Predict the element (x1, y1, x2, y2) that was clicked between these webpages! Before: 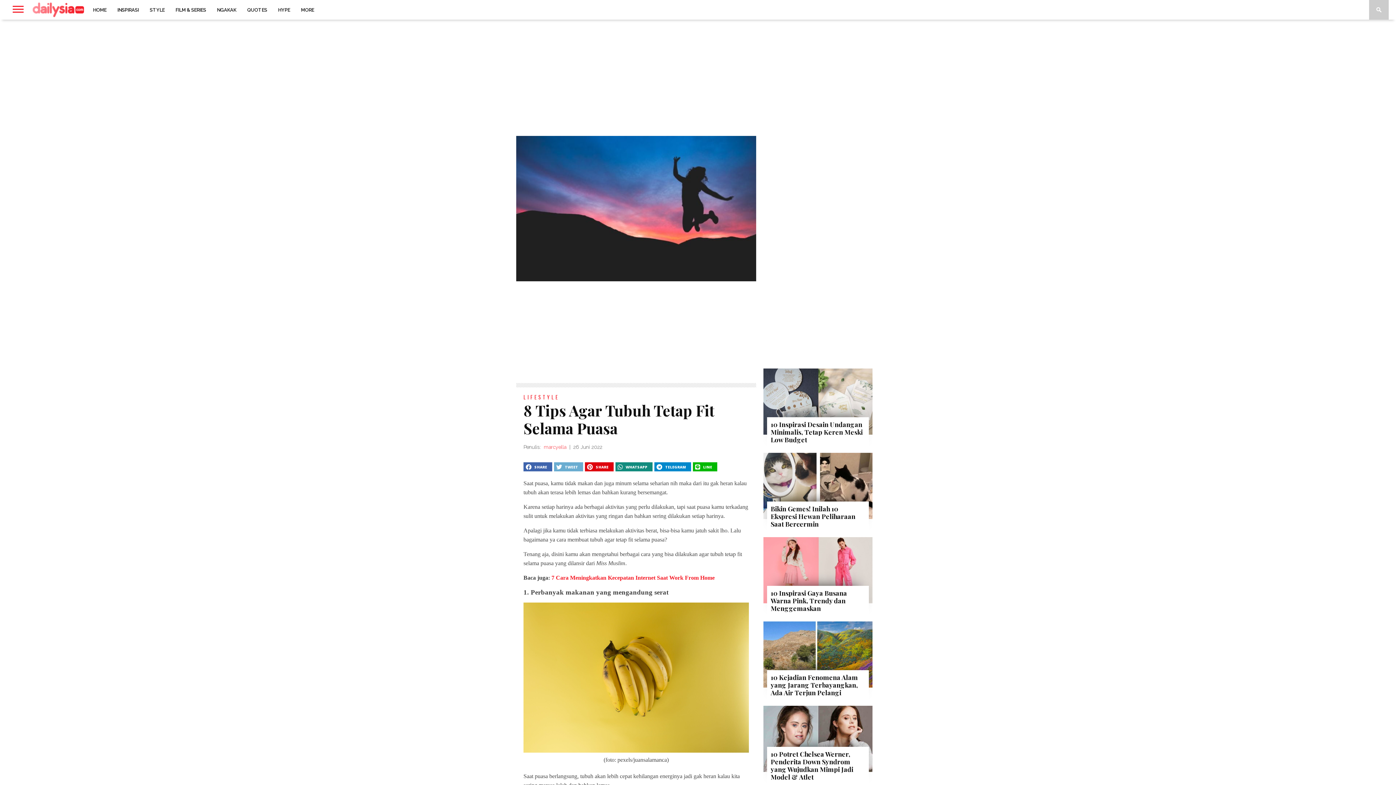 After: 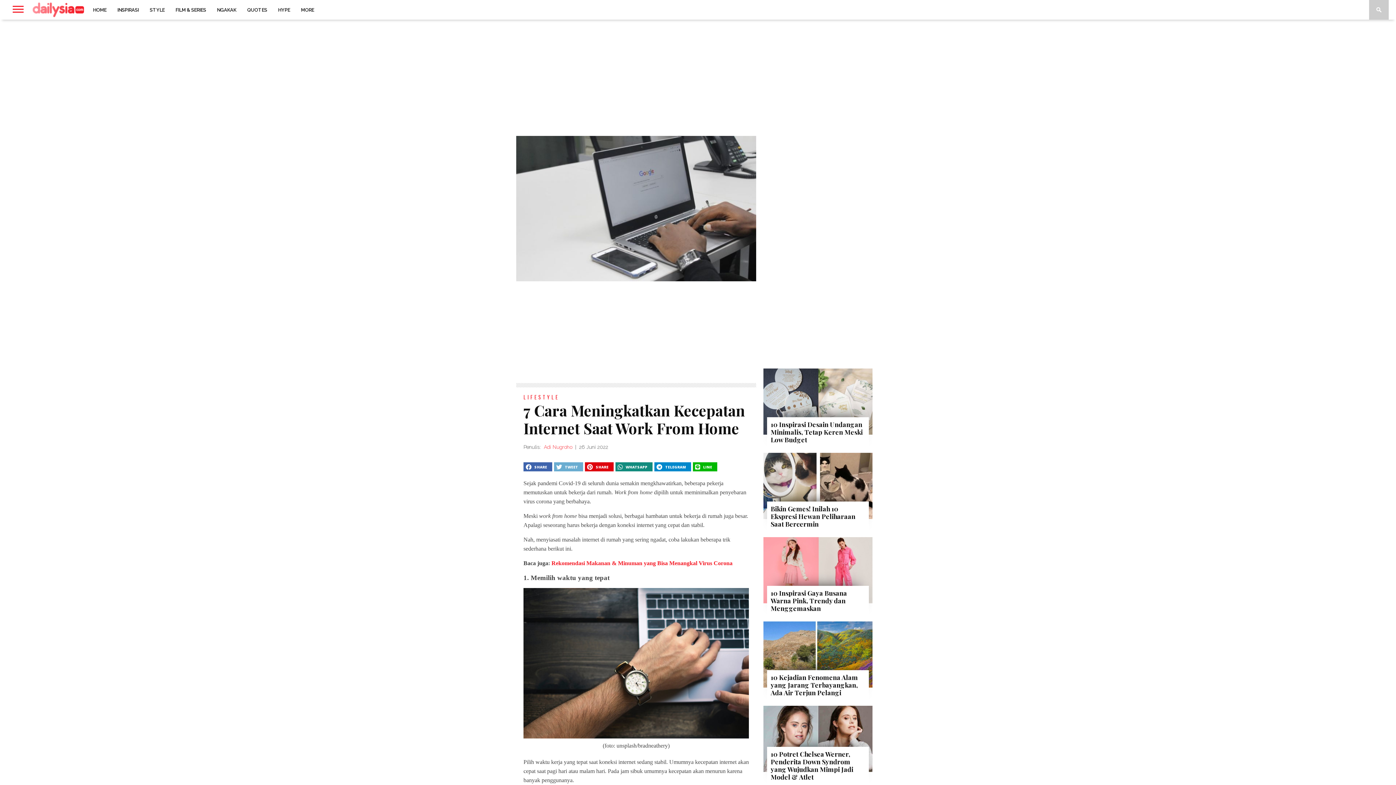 Action: bbox: (551, 574, 714, 581) label: 7 Cara Meningkatkan Kecepatan Internet Saat Work From Home